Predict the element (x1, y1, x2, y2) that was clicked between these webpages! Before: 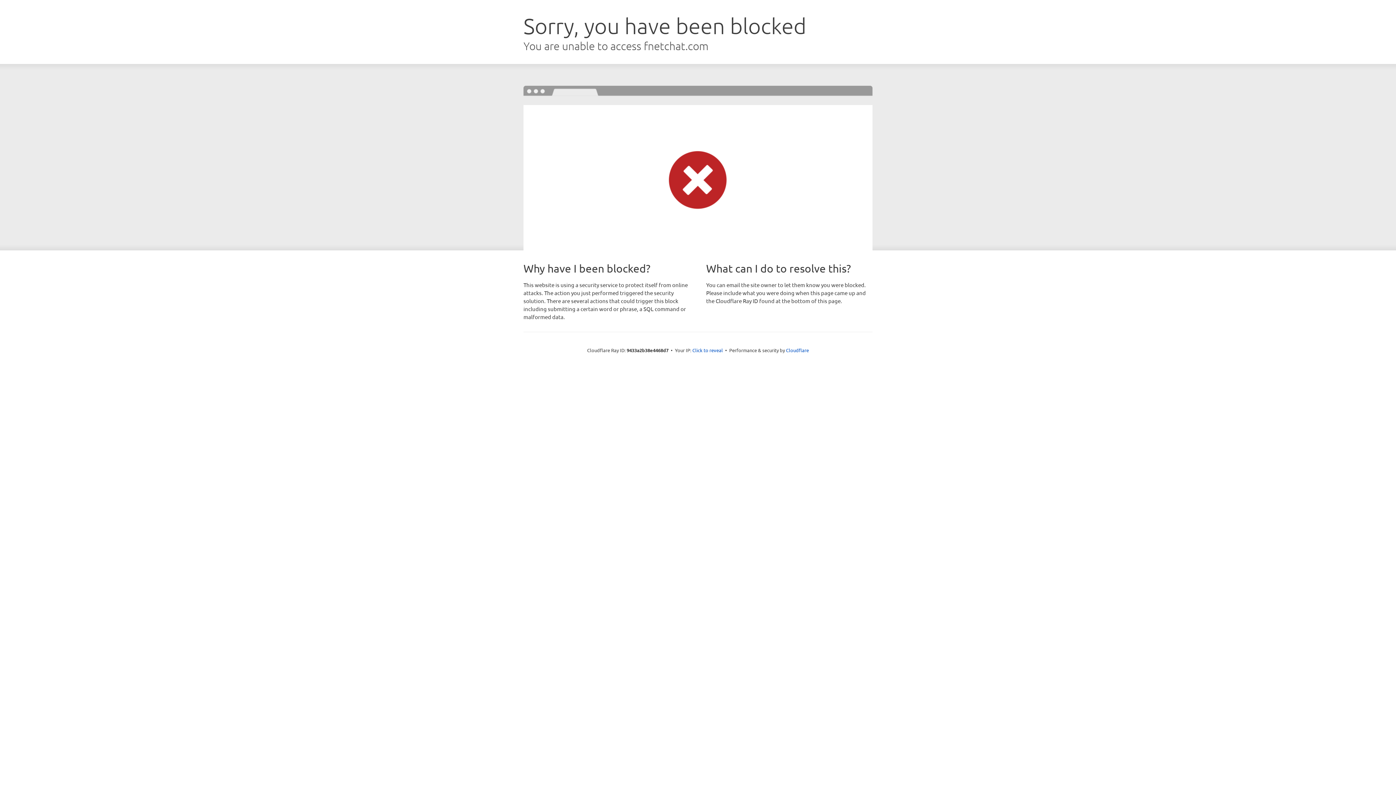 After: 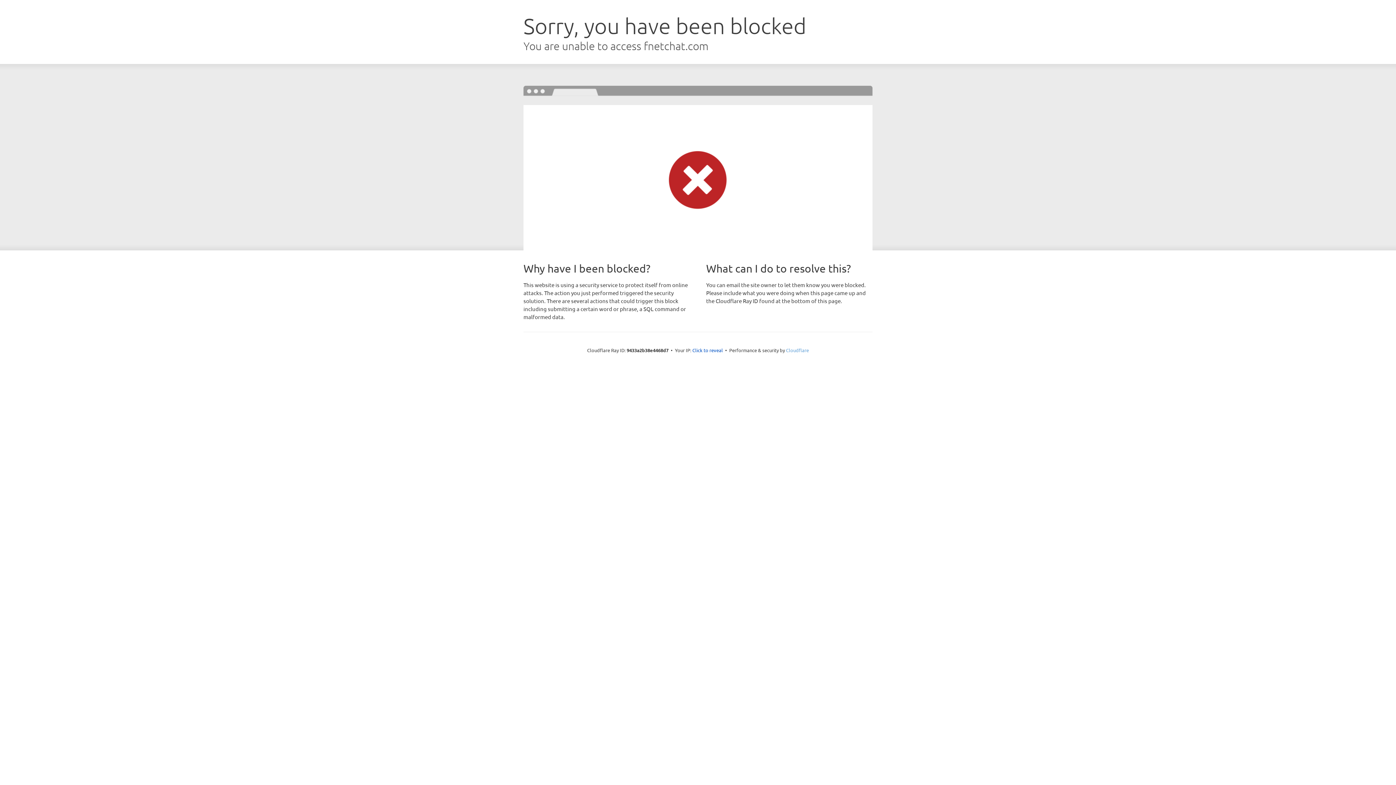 Action: label: Cloudflare bbox: (786, 347, 809, 353)